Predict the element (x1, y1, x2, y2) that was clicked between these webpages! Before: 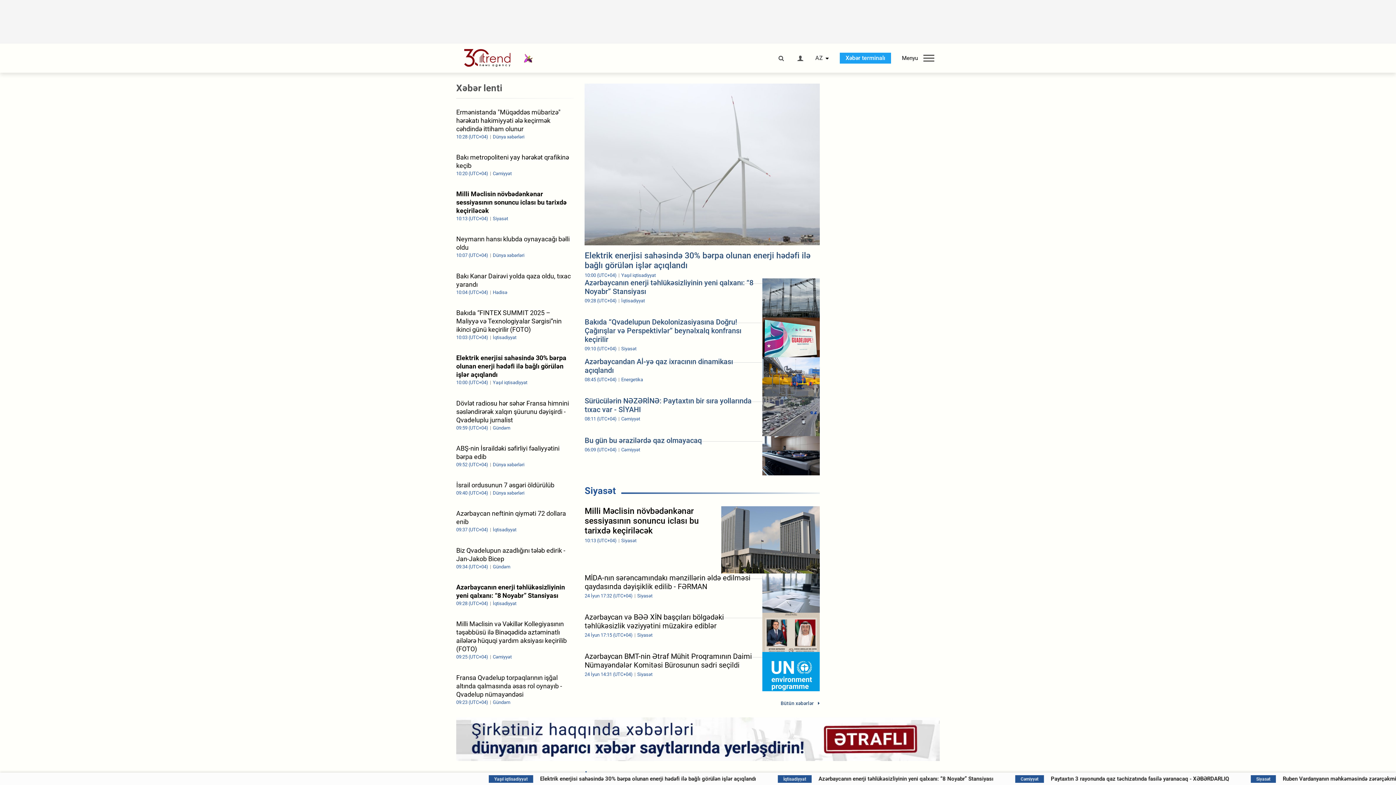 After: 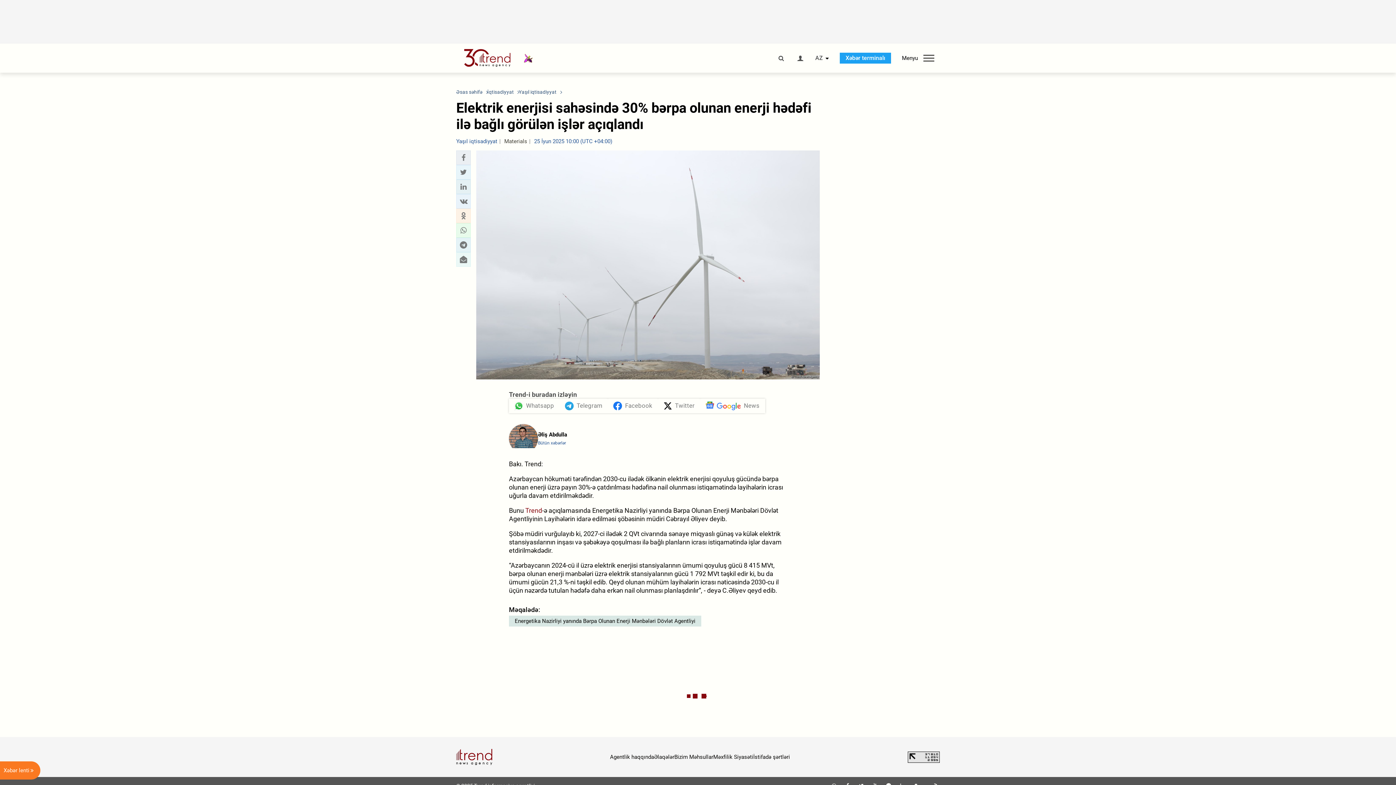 Action: bbox: (456, 353, 573, 385) label: Elektrik enerjisi sahəsində 30% bərpa olunan enerji hədəfi ilə bağlı görülən işlər açıqlandı
10:00 (UTC+04) Yaşıl iqtisadiyyat